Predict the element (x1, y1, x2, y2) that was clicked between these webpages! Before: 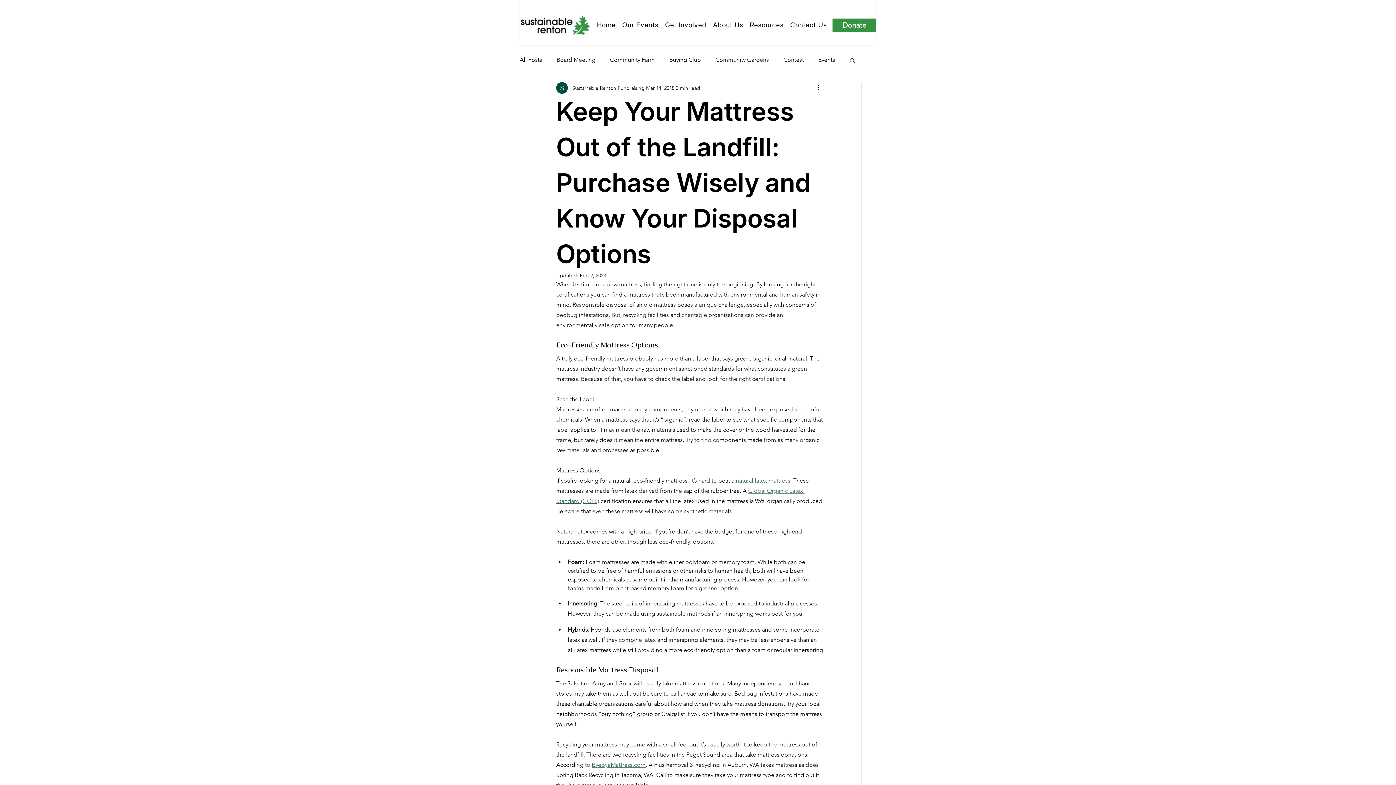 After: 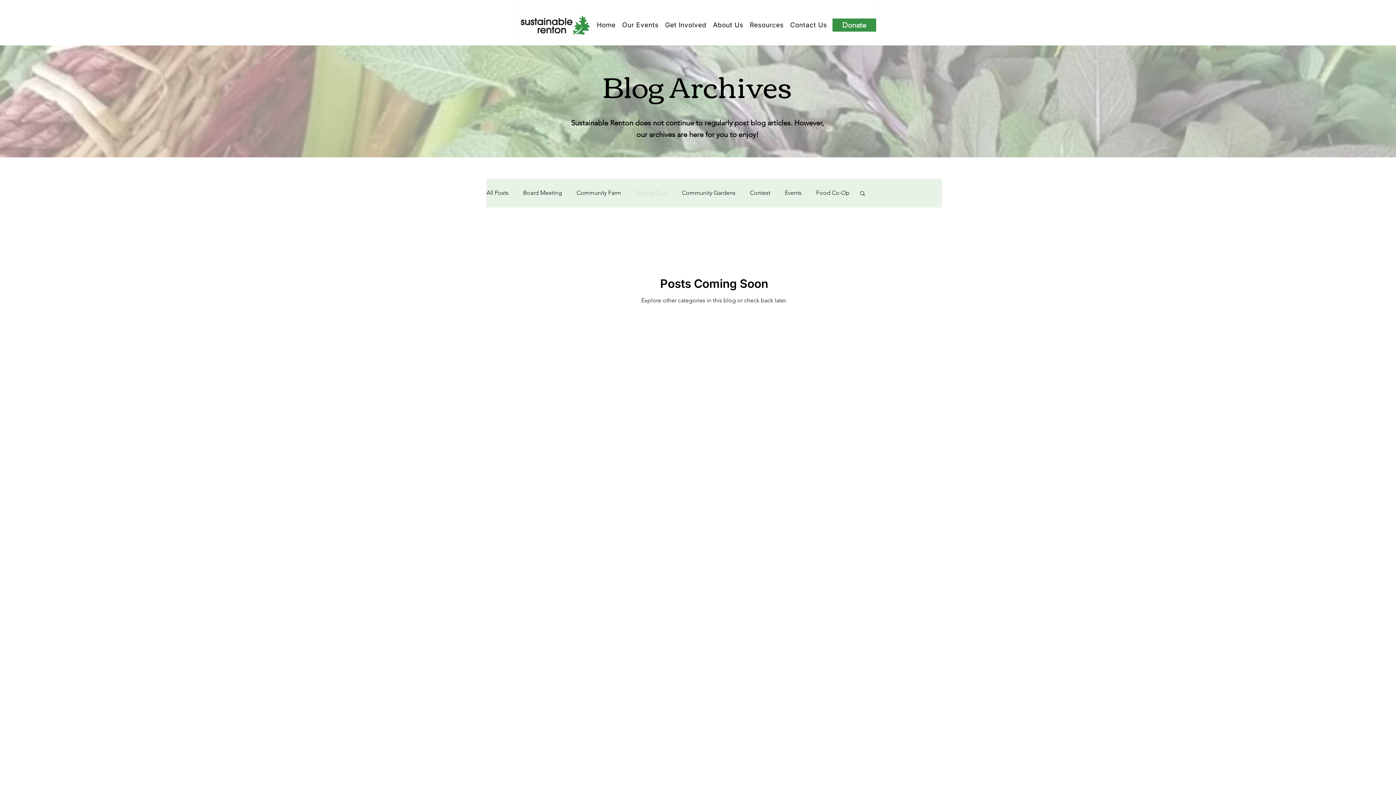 Action: label: Buying Club bbox: (669, 54, 701, 65)